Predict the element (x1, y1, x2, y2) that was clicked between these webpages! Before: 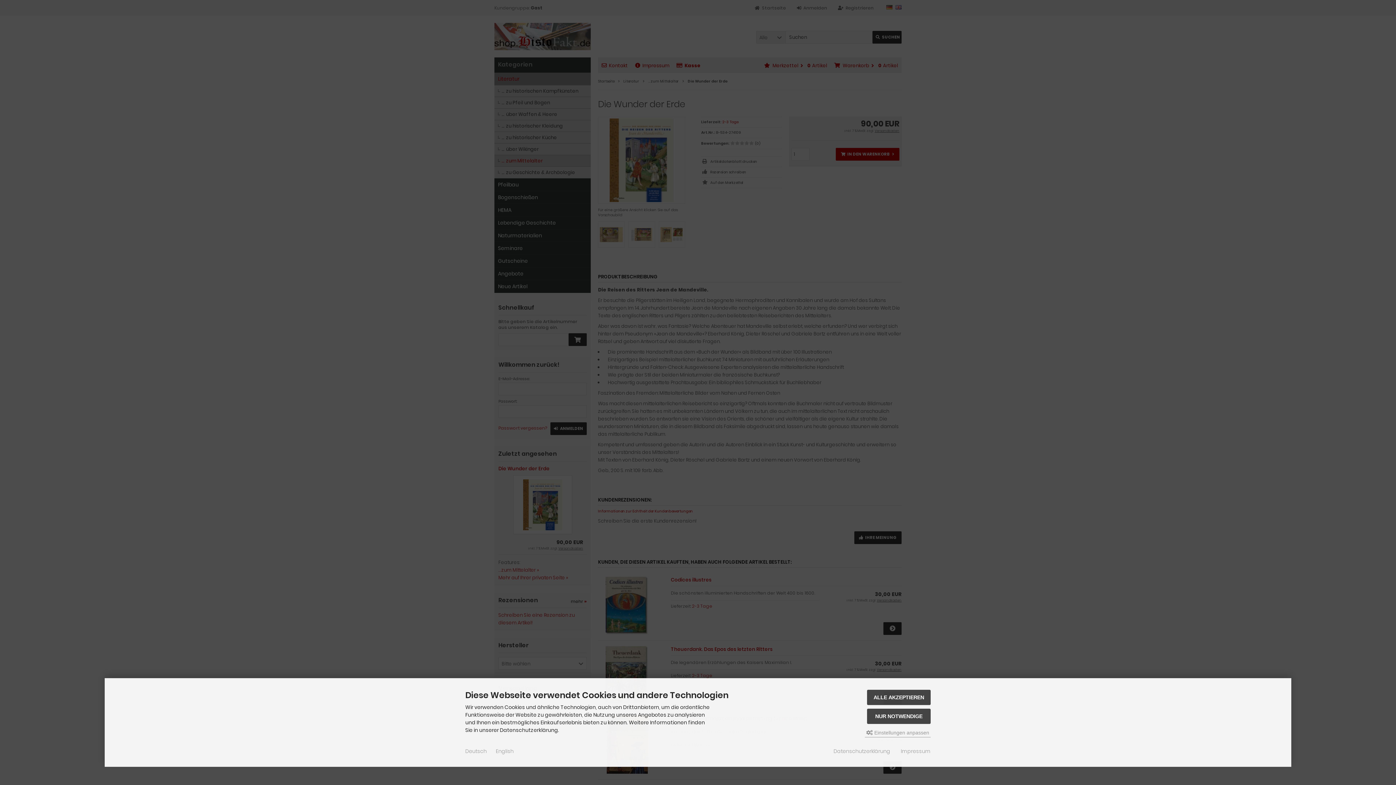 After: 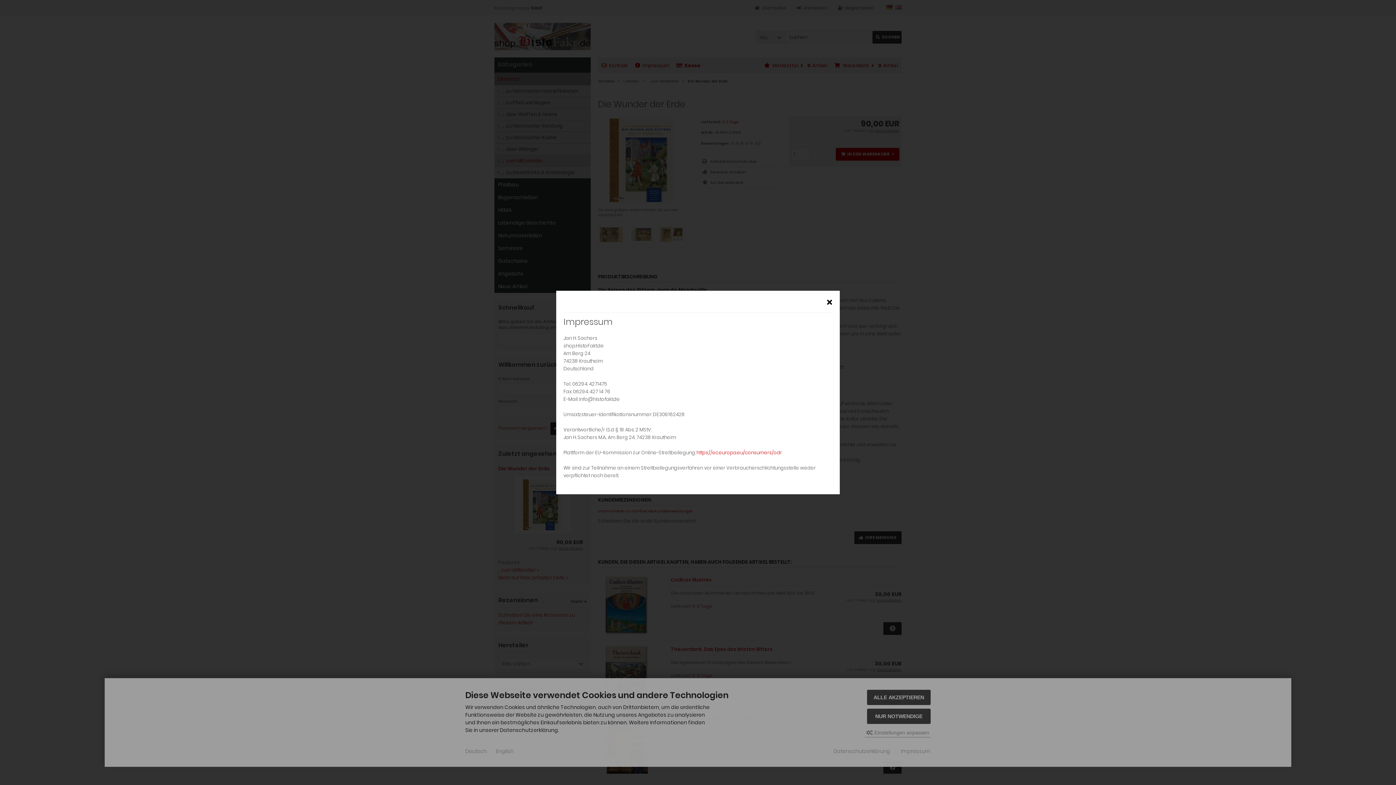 Action: bbox: (901, 748, 930, 755) label: Impressum